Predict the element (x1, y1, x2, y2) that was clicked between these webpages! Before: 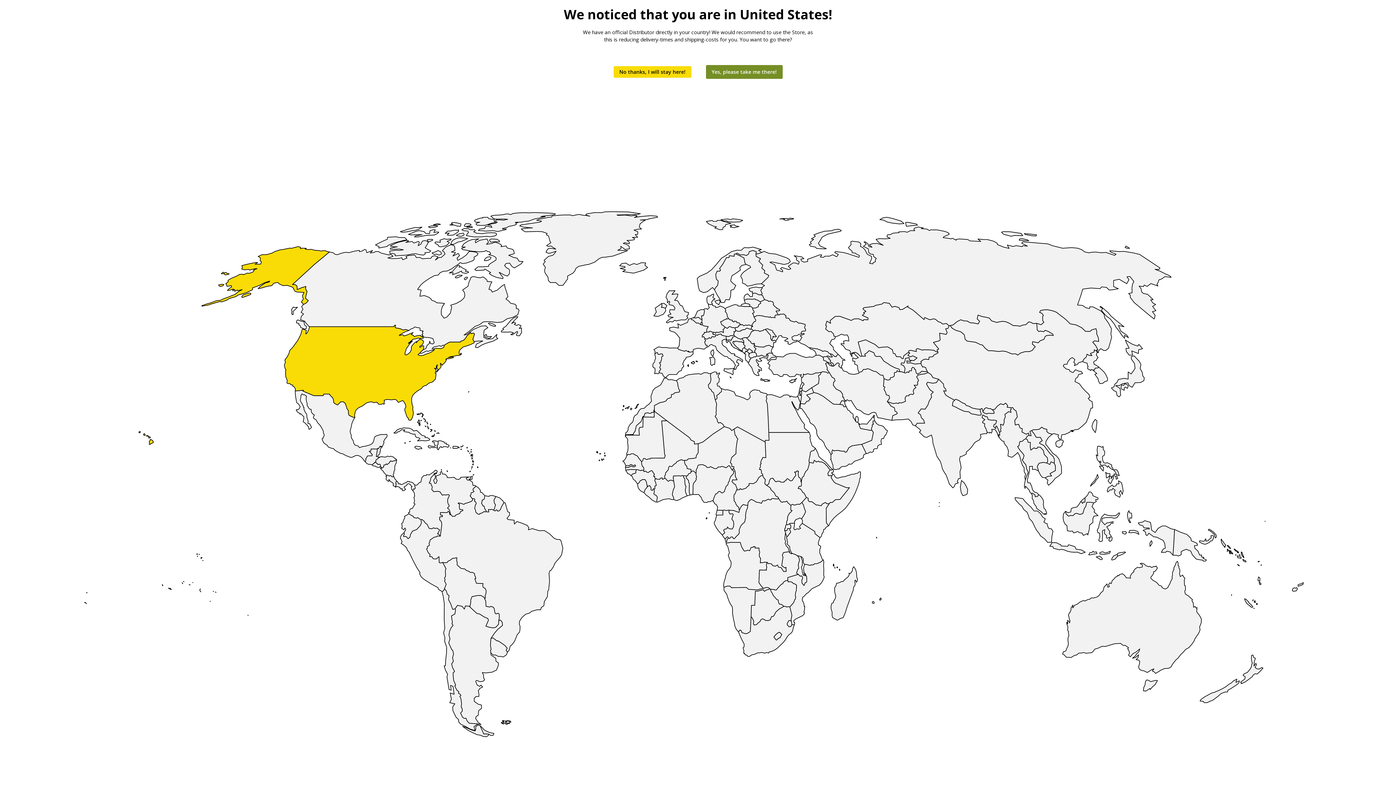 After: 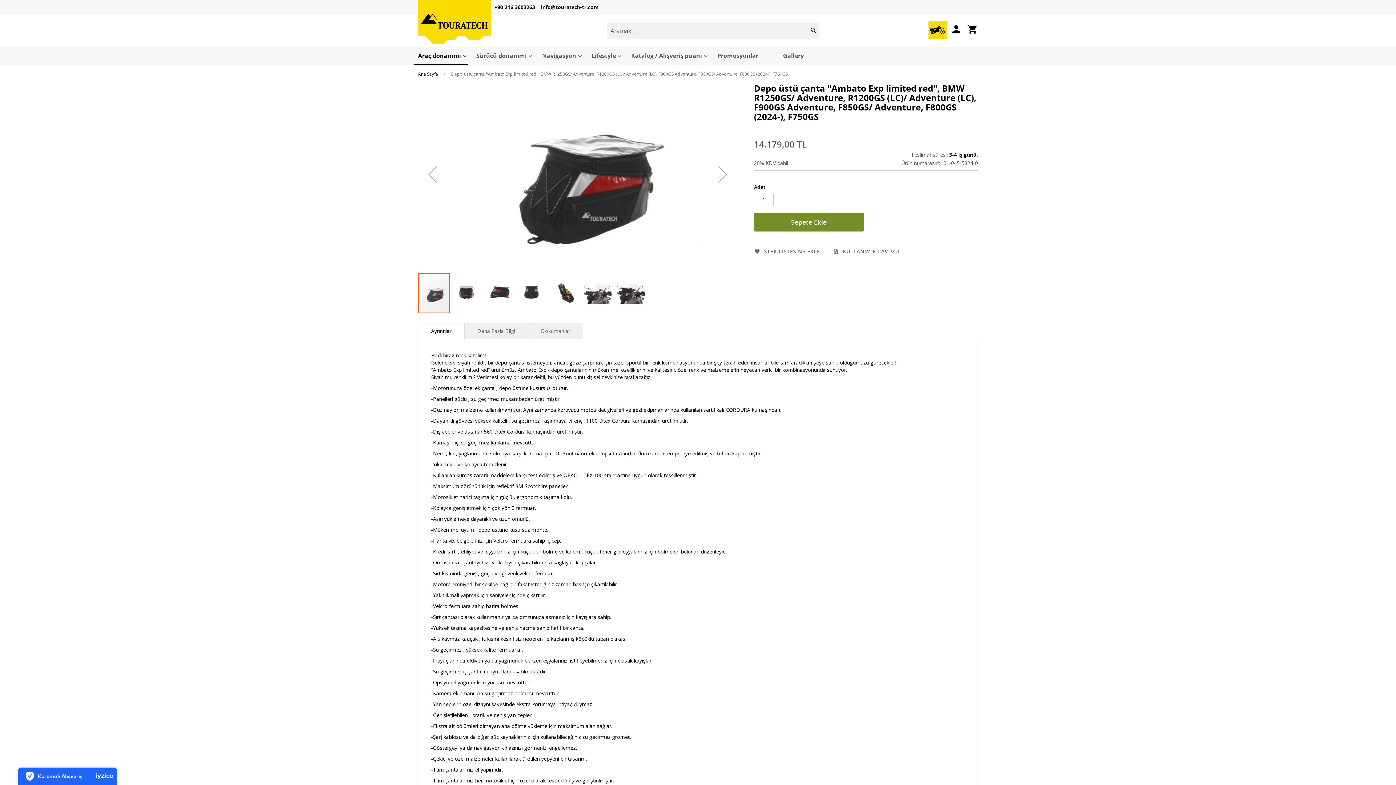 Action: label: No thanks, I will stay here! bbox: (613, 66, 691, 77)